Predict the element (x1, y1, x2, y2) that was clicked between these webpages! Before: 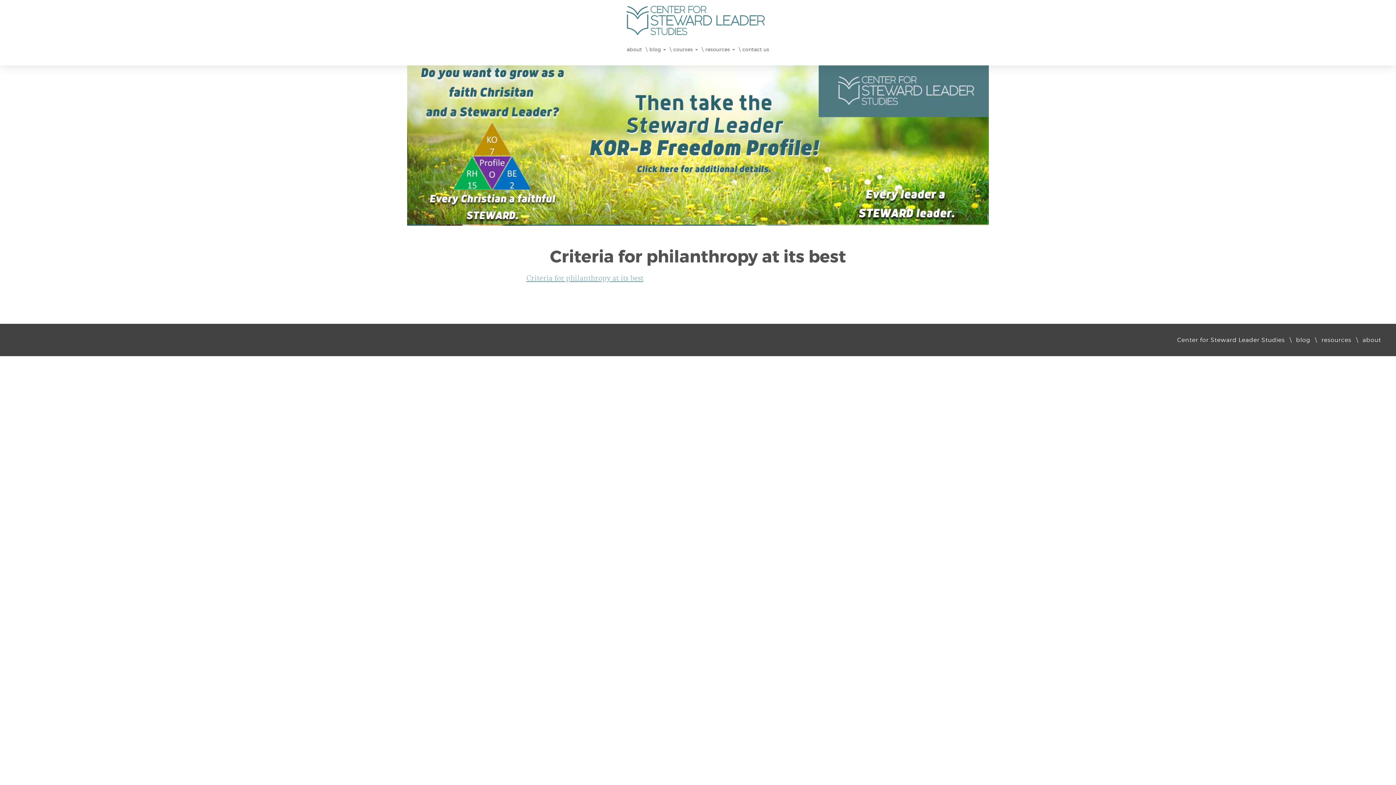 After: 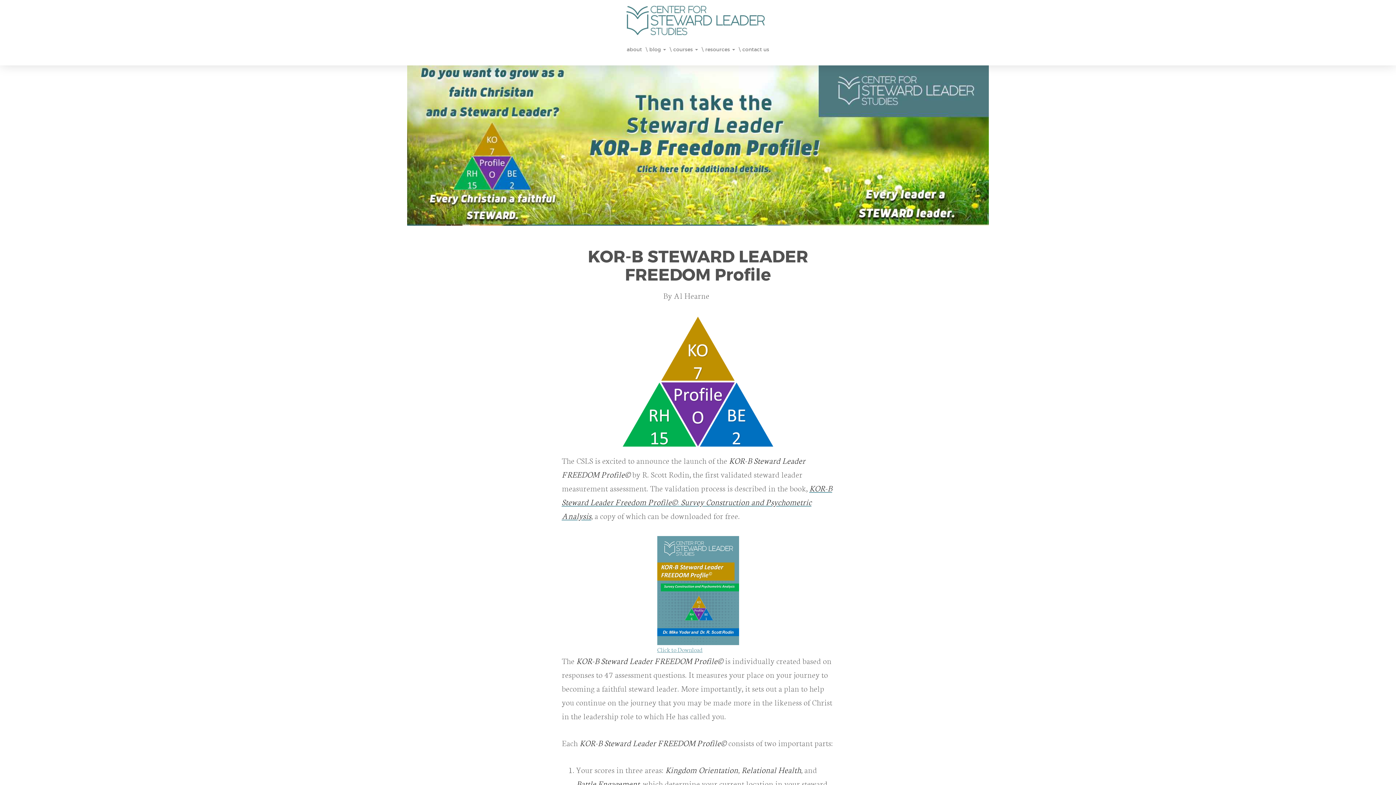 Action: bbox: (407, 65, 989, 225)